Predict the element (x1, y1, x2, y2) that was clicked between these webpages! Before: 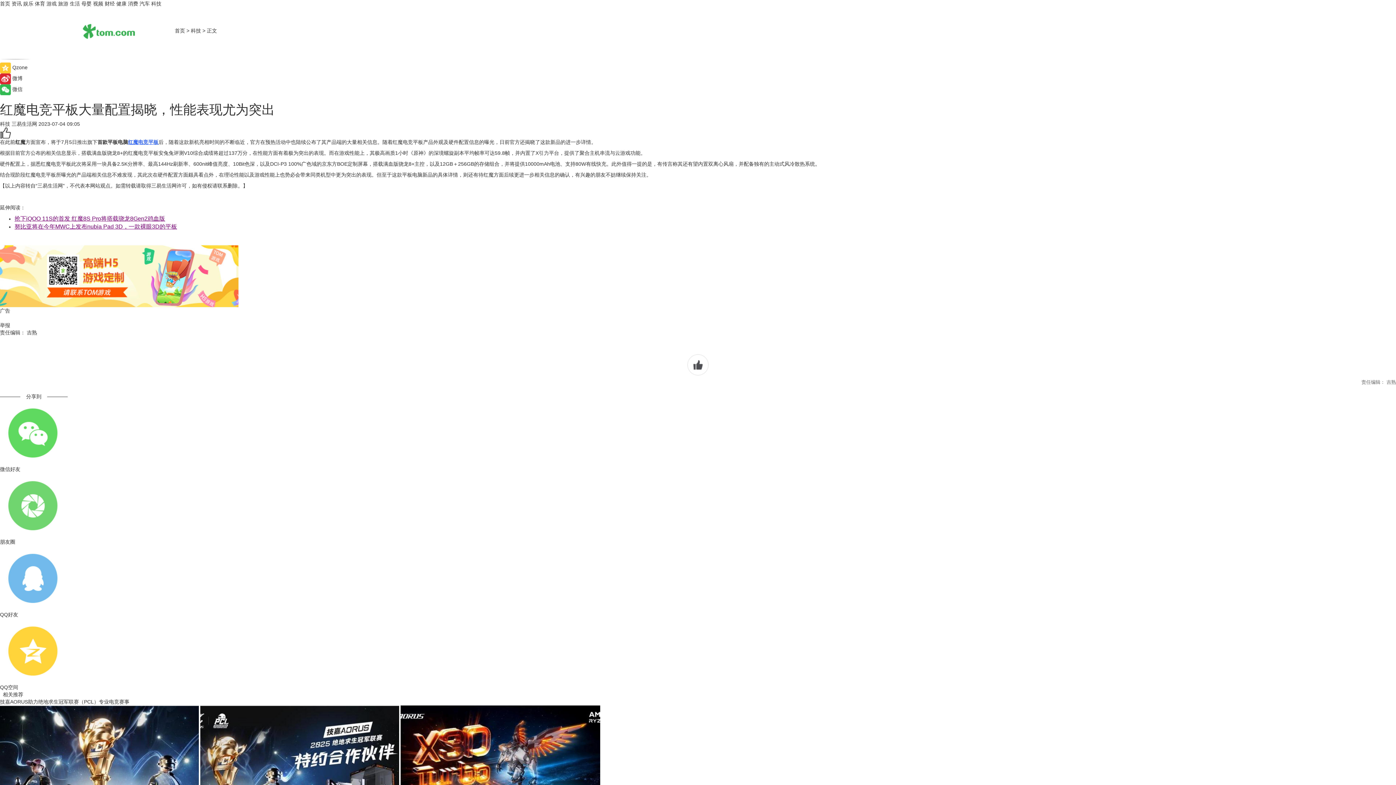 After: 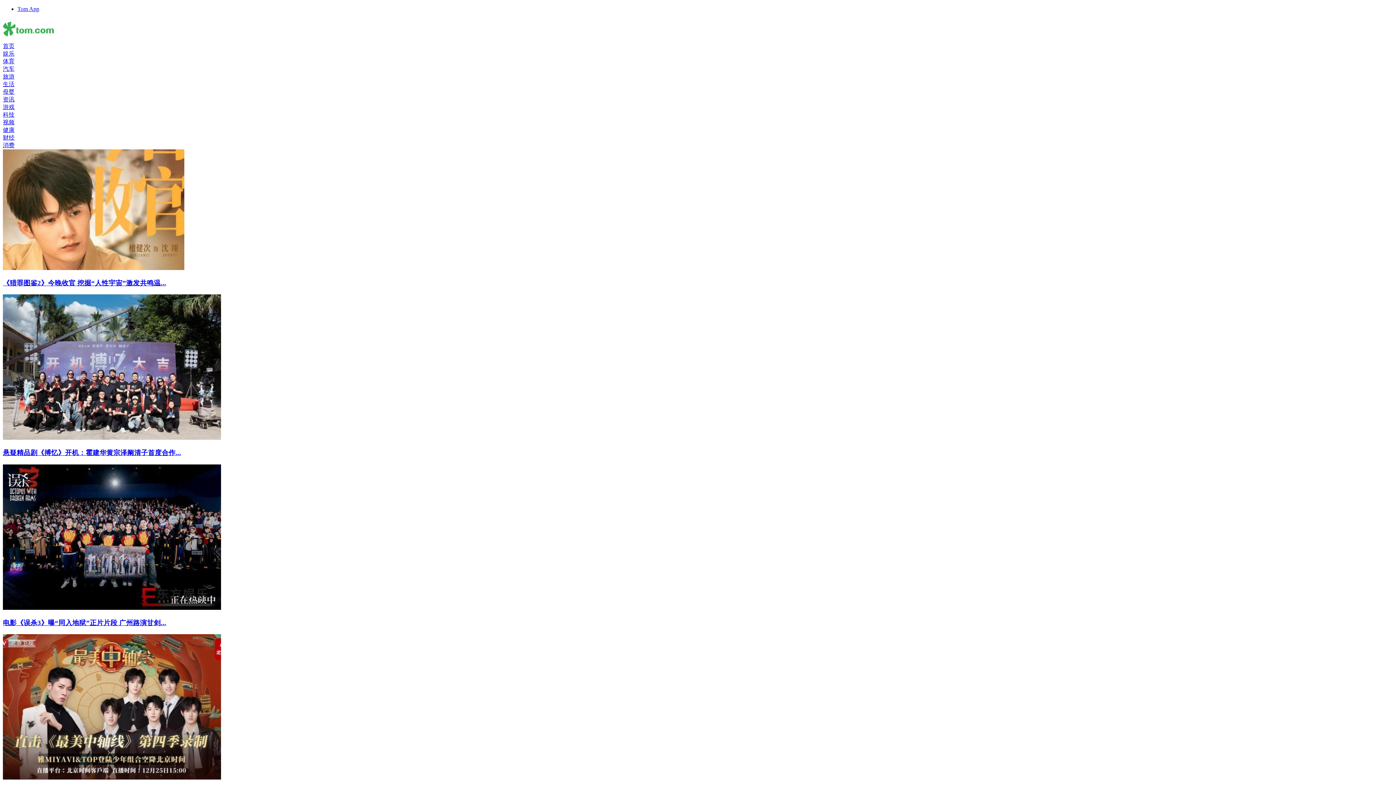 Action: label: 娱乐 bbox: (23, 0, 33, 6)